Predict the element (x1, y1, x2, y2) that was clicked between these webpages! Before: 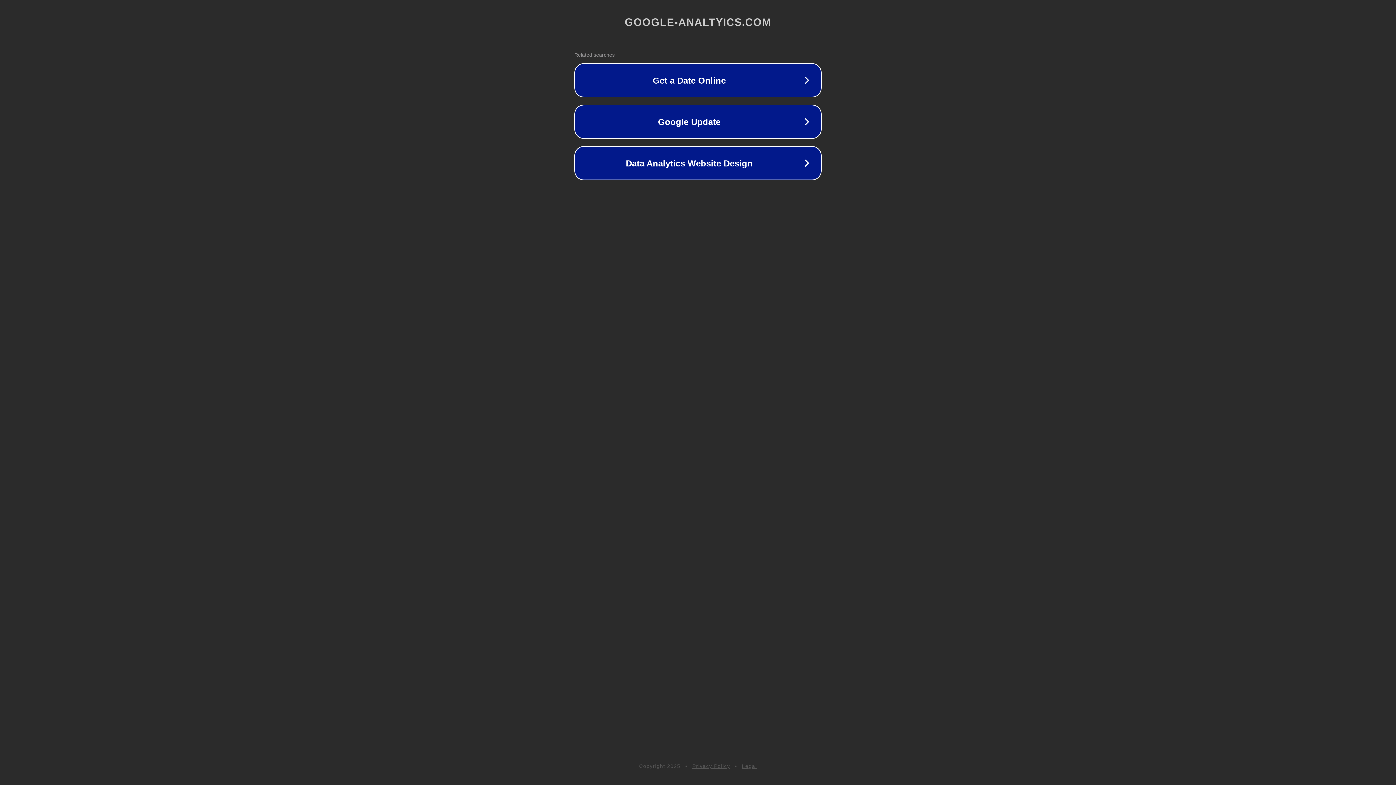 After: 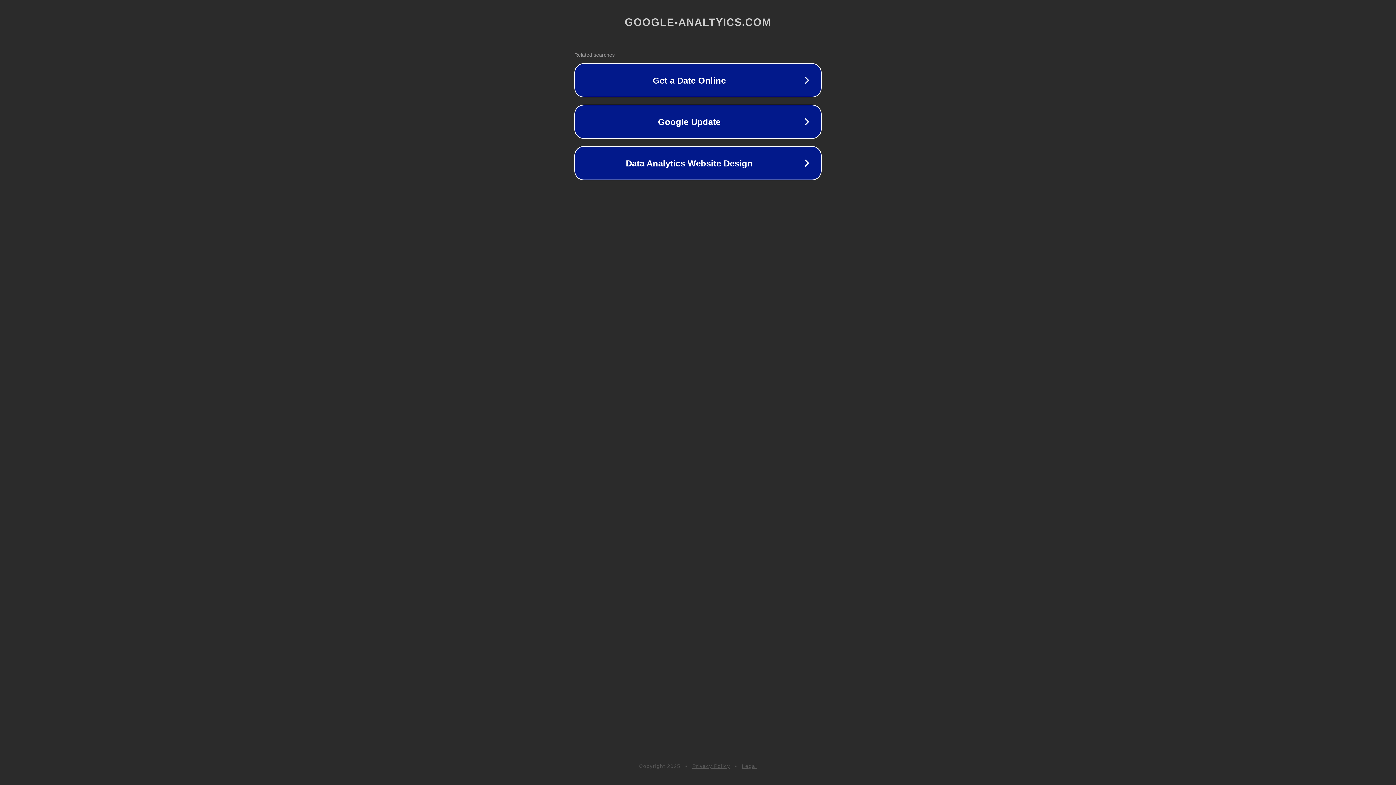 Action: bbox: (742, 763, 757, 769) label: Legal